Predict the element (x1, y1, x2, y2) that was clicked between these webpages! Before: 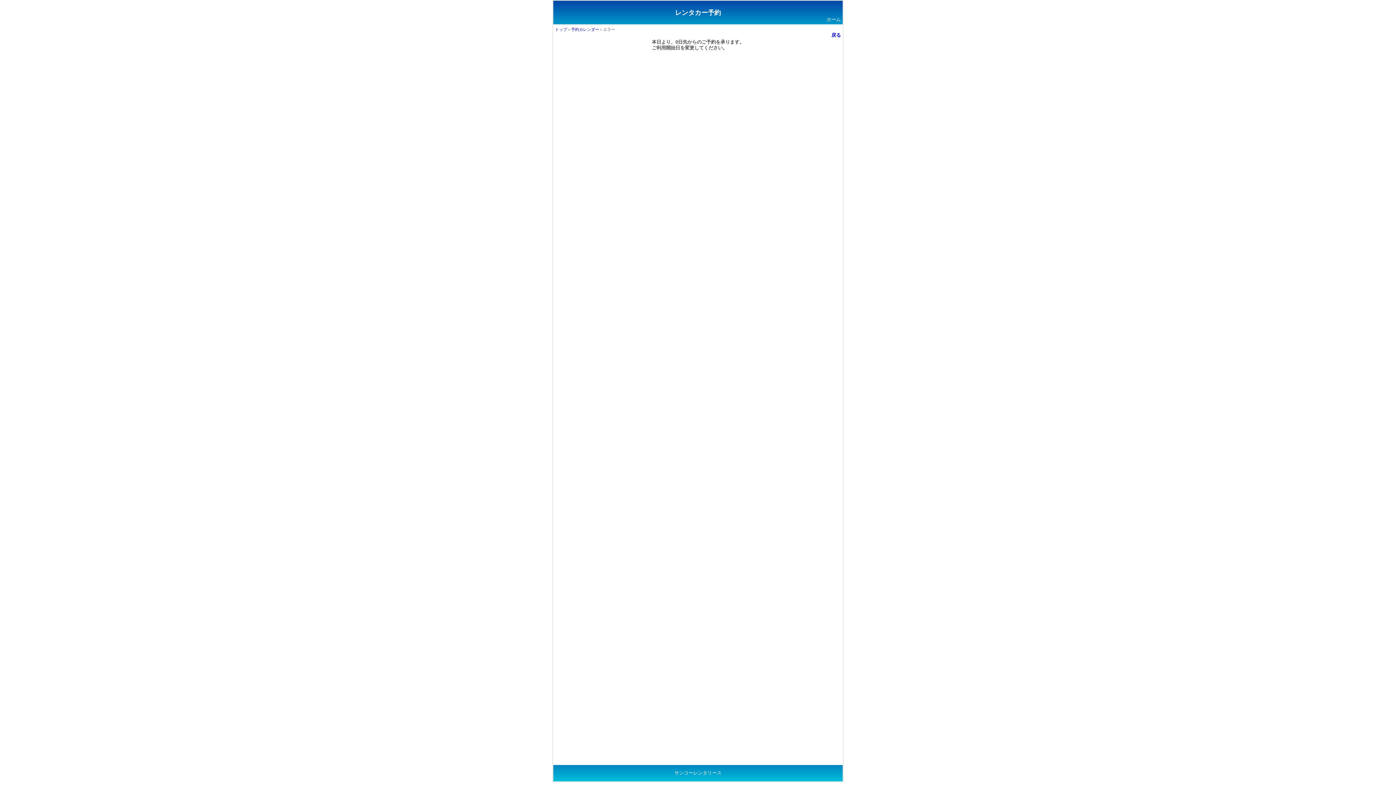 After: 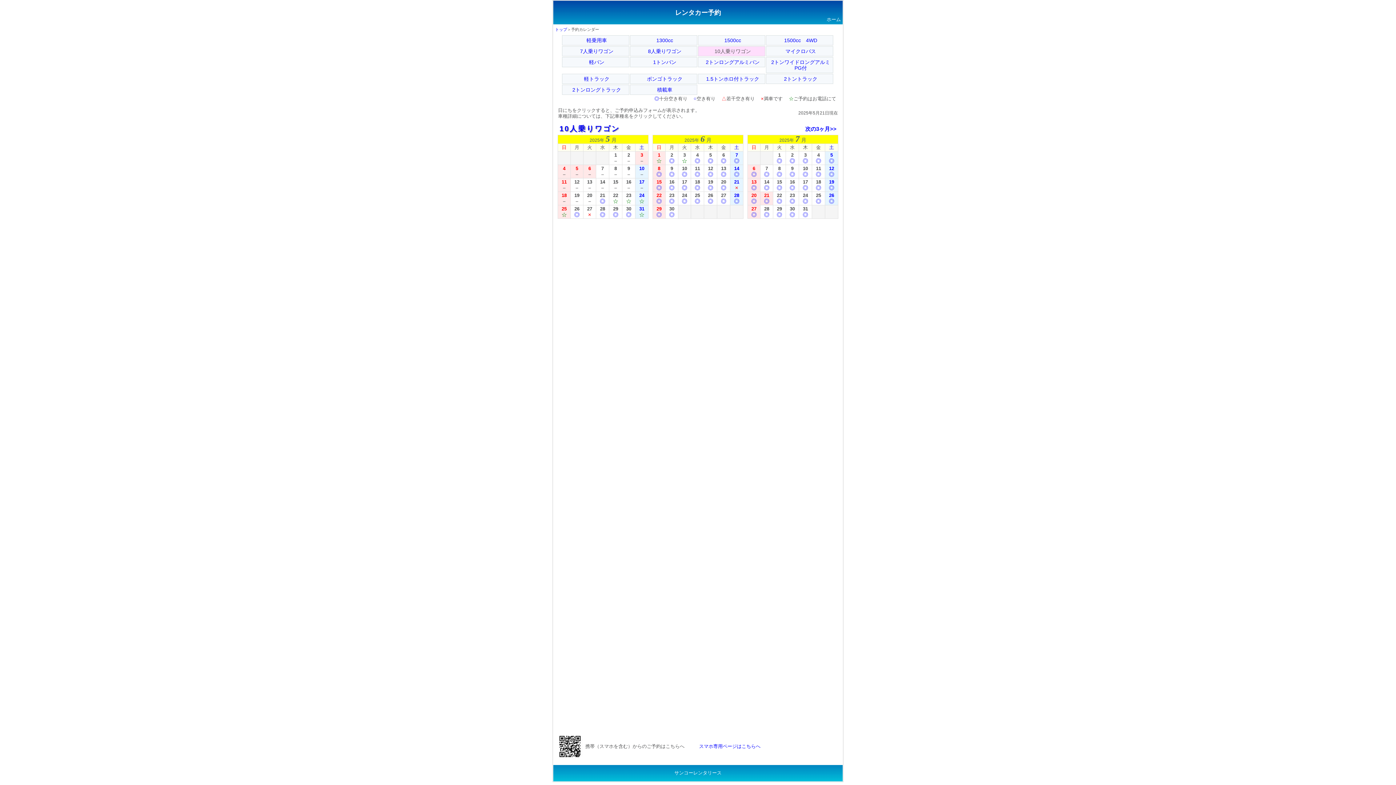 Action: bbox: (571, 27, 599, 31) label: 予約カレンダー